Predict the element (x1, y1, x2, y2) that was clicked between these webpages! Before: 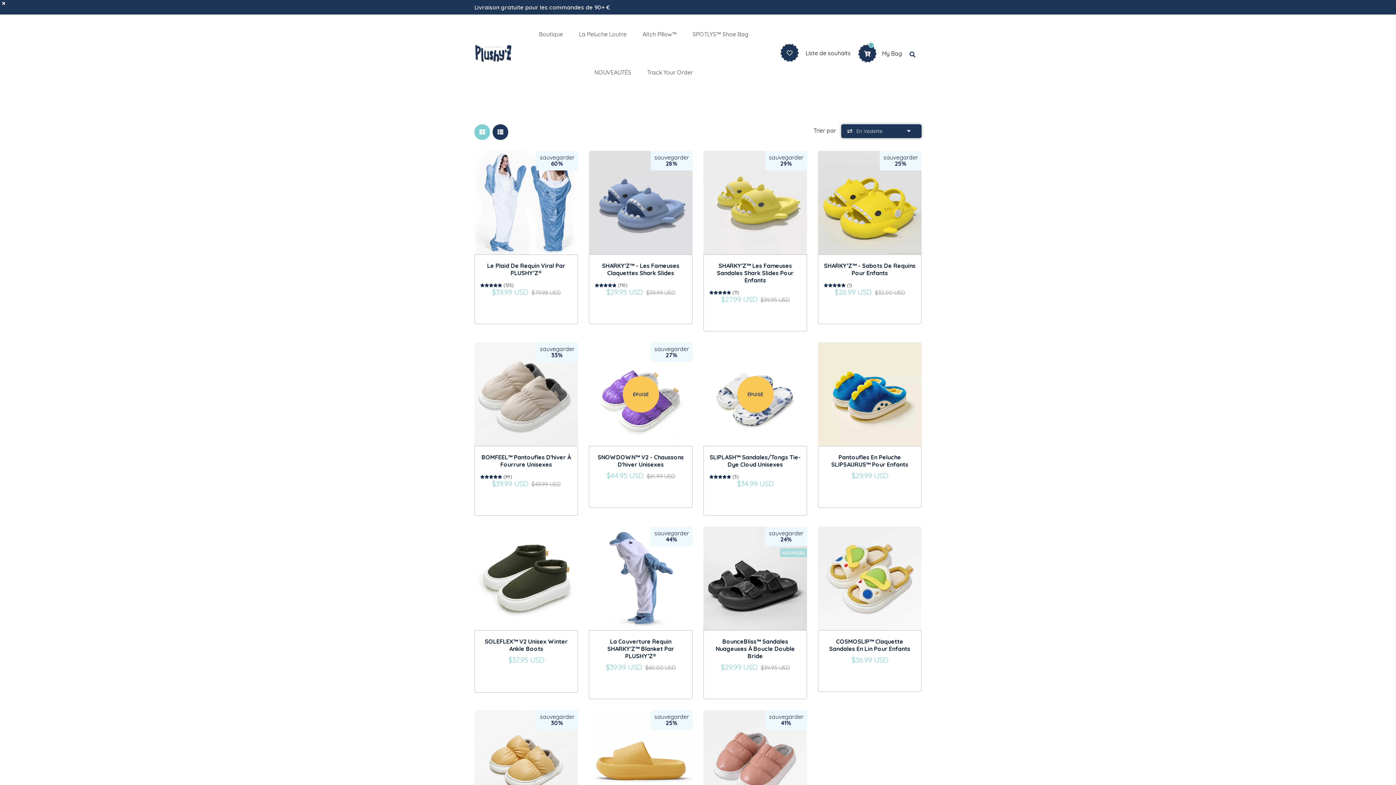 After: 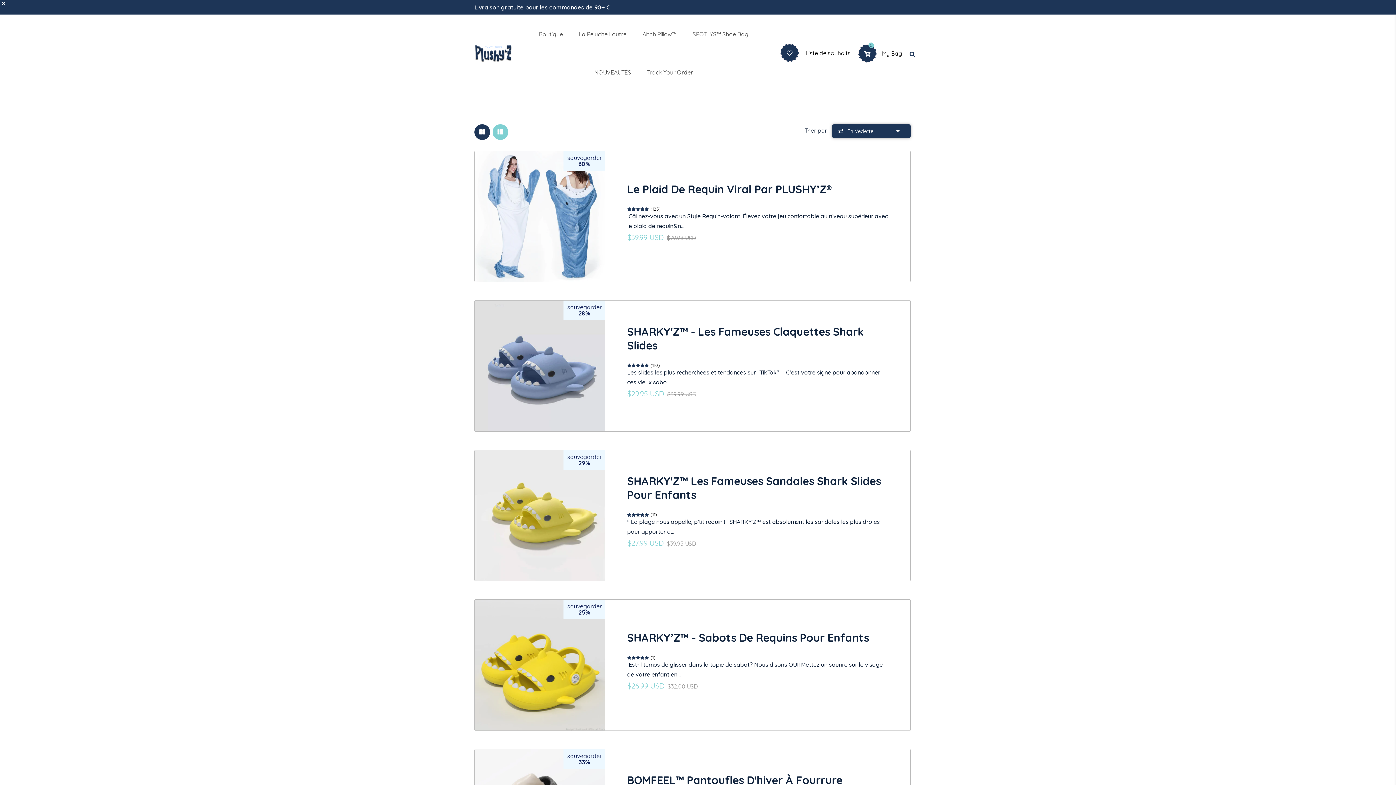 Action: bbox: (492, 124, 508, 140)